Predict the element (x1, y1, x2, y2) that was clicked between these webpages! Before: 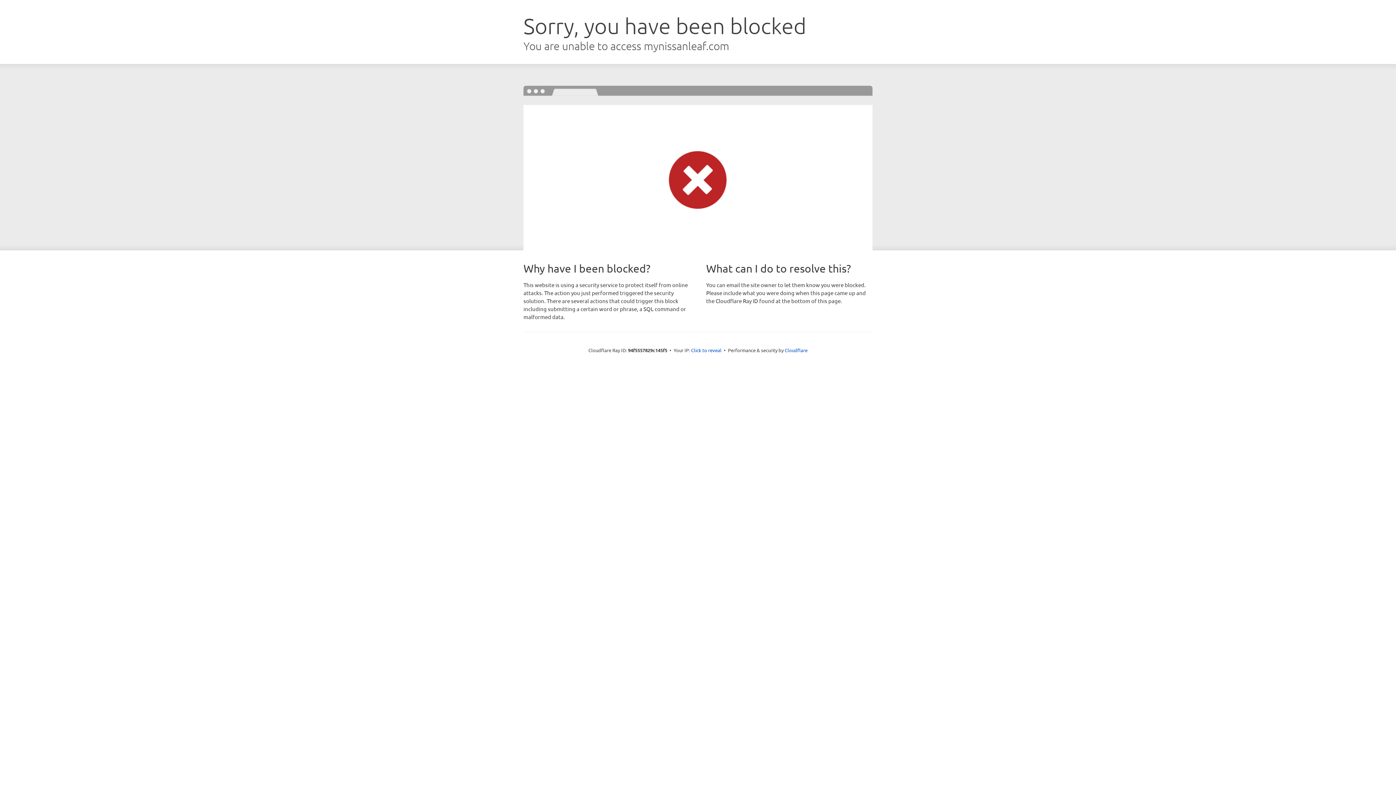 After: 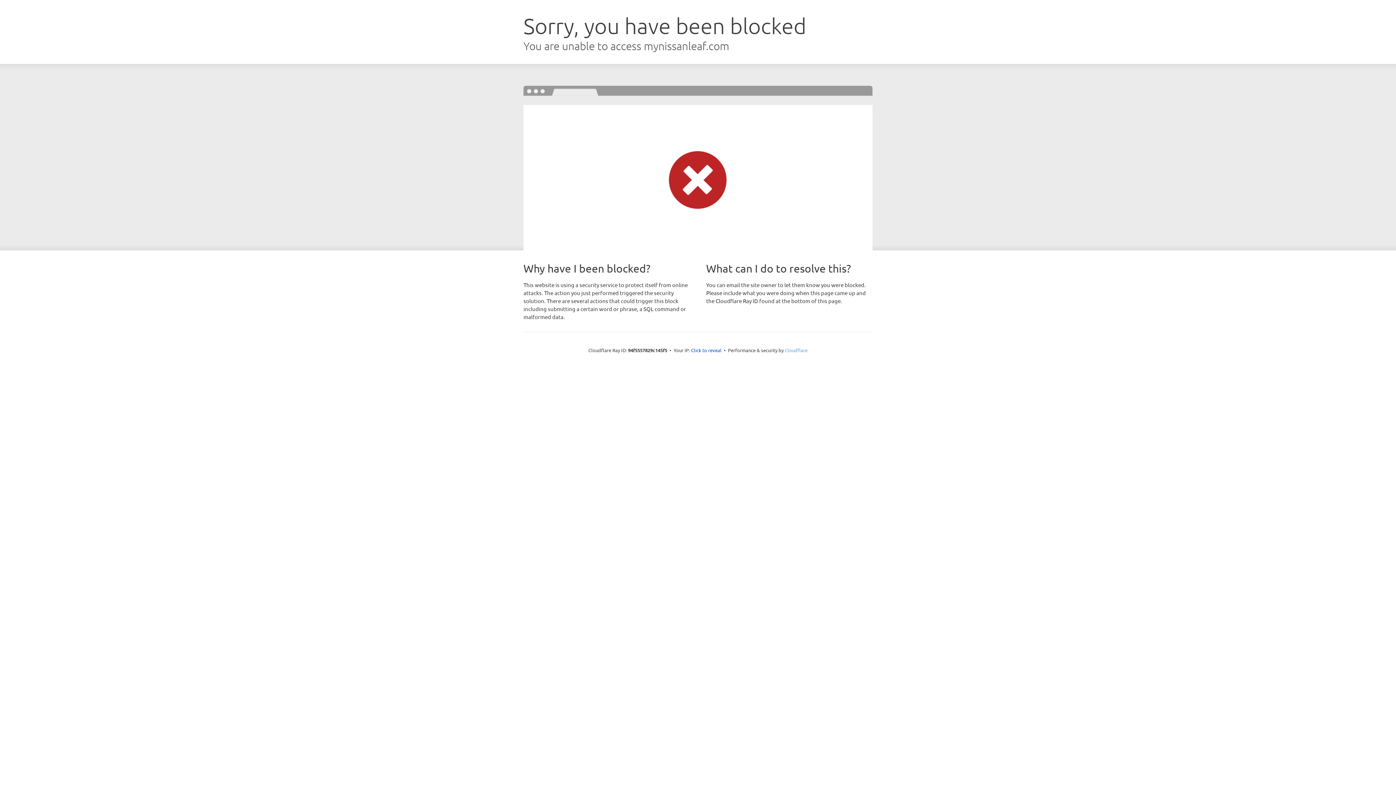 Action: label: Cloudflare bbox: (784, 347, 807, 353)